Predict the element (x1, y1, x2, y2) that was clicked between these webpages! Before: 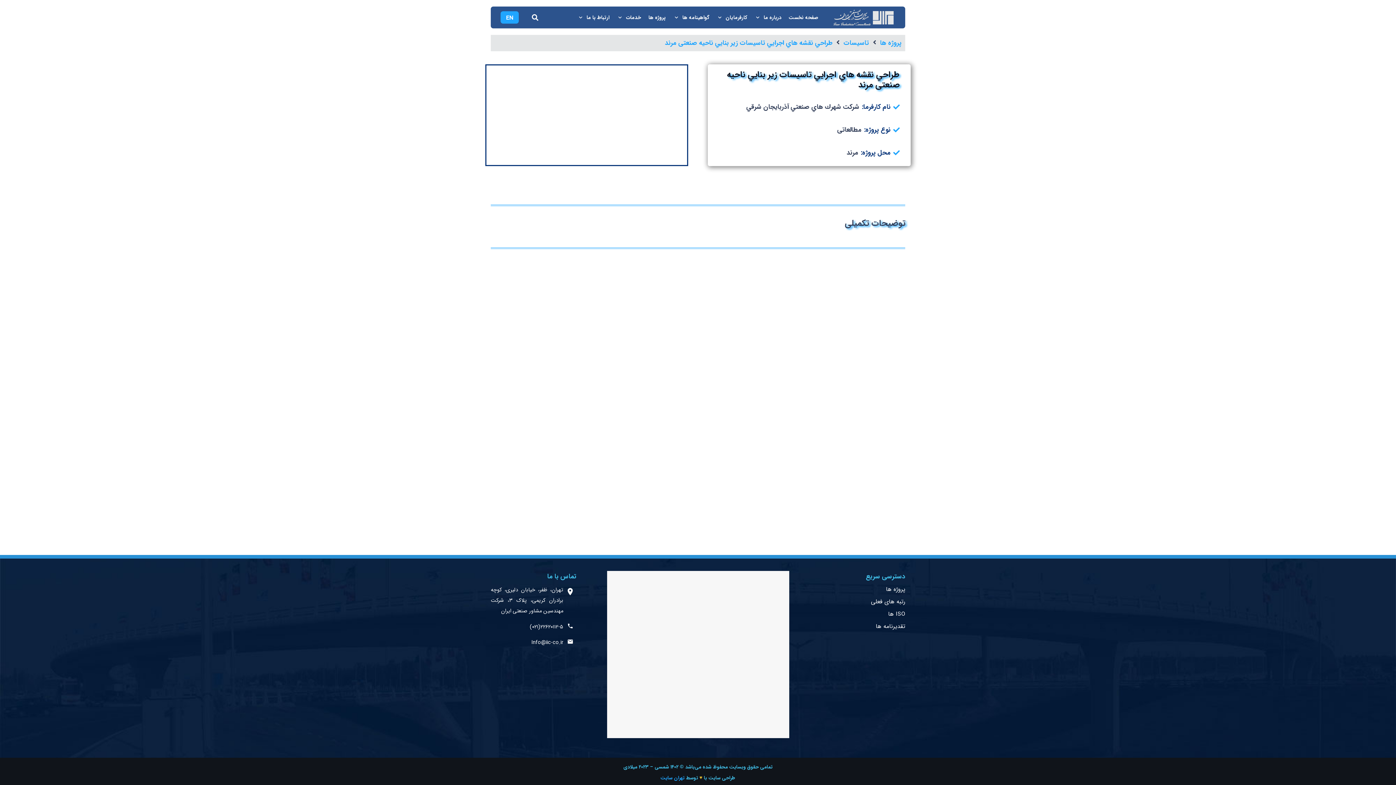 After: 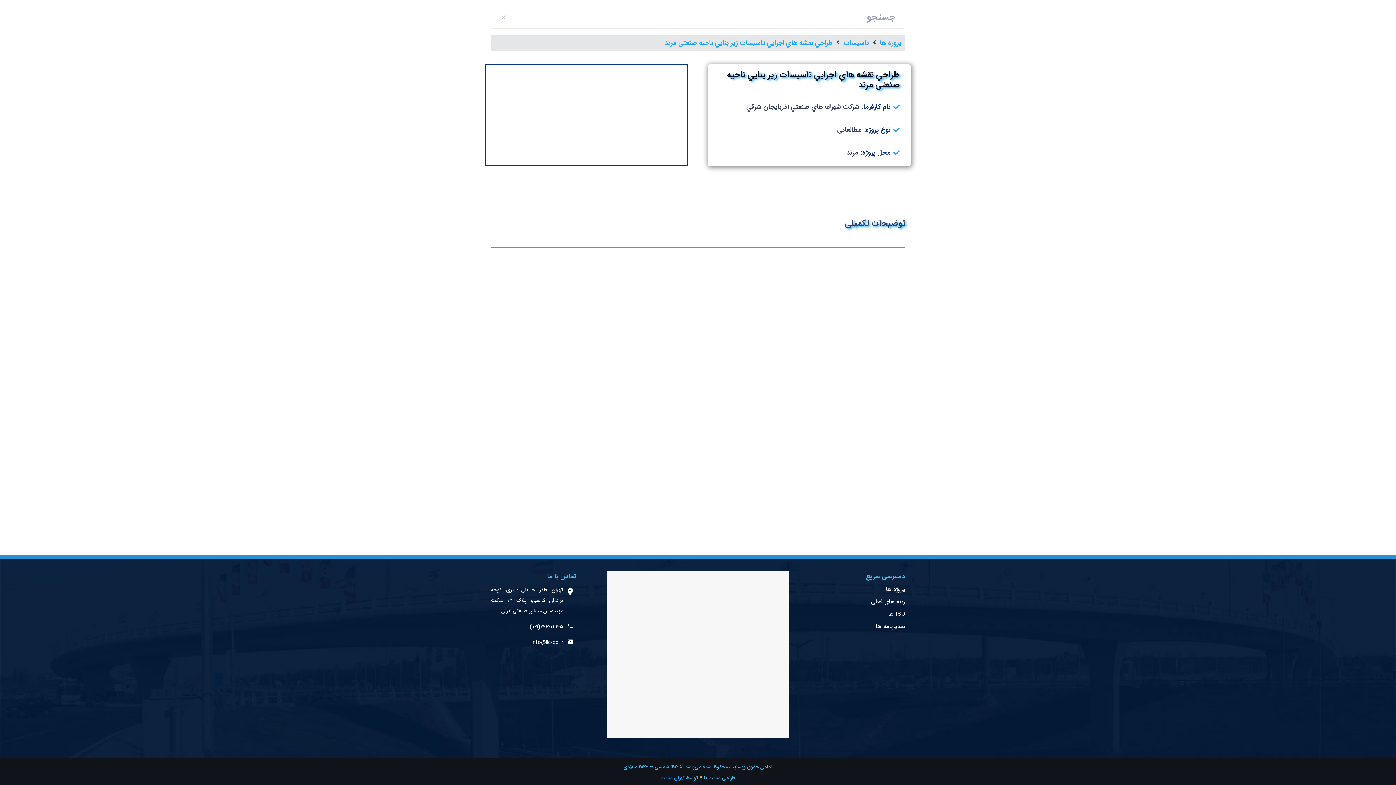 Action: bbox: (528, 8, 542, 26) label: جستجو